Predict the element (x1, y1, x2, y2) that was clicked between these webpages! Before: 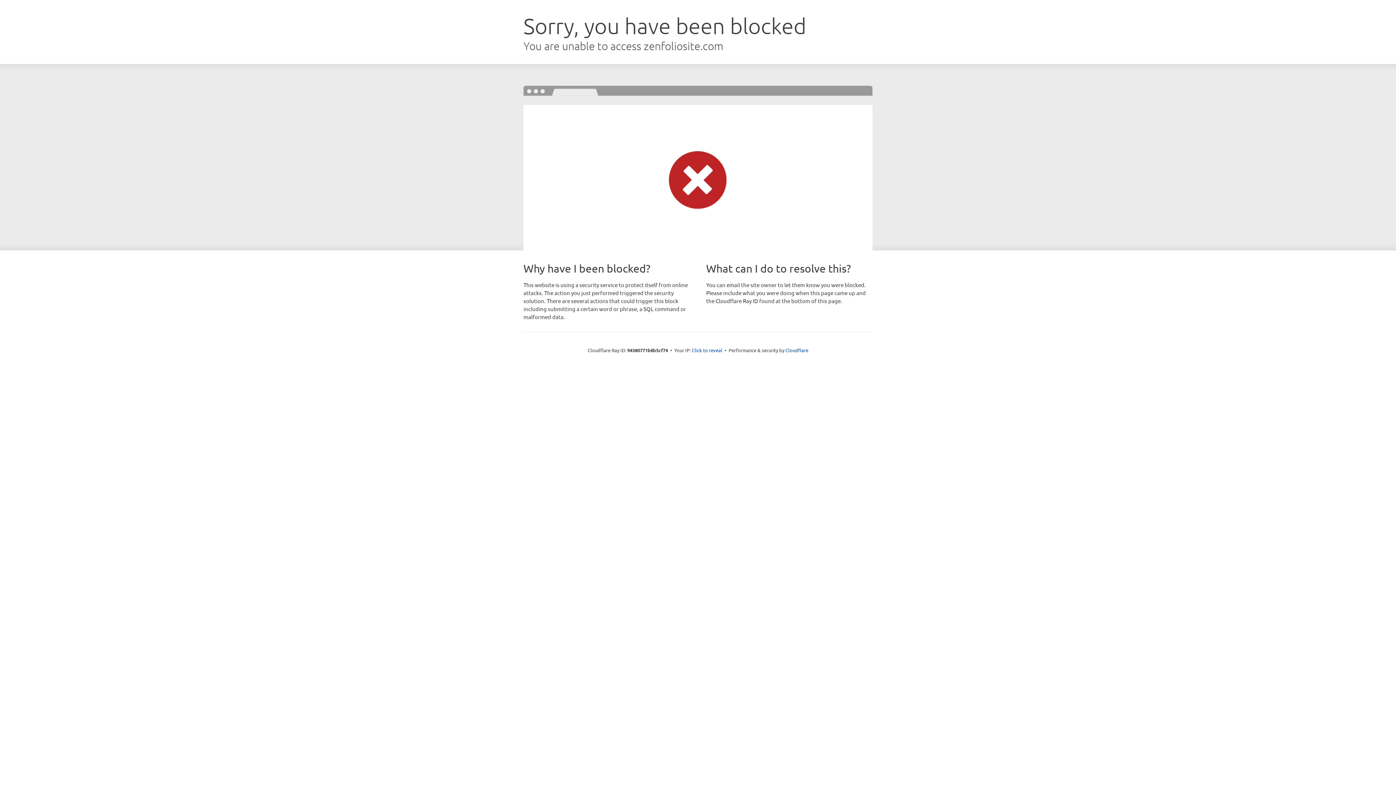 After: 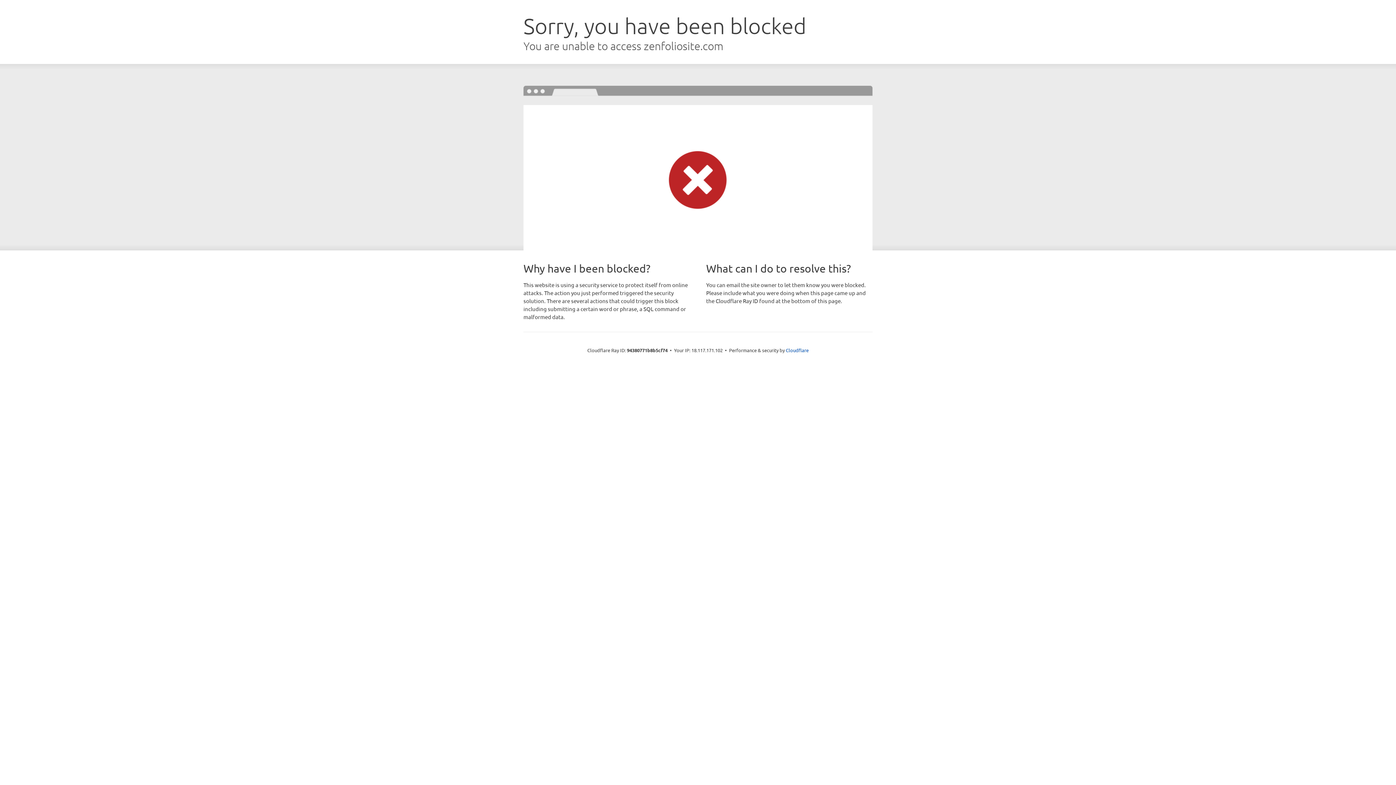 Action: bbox: (692, 346, 722, 353) label: Click to reveal